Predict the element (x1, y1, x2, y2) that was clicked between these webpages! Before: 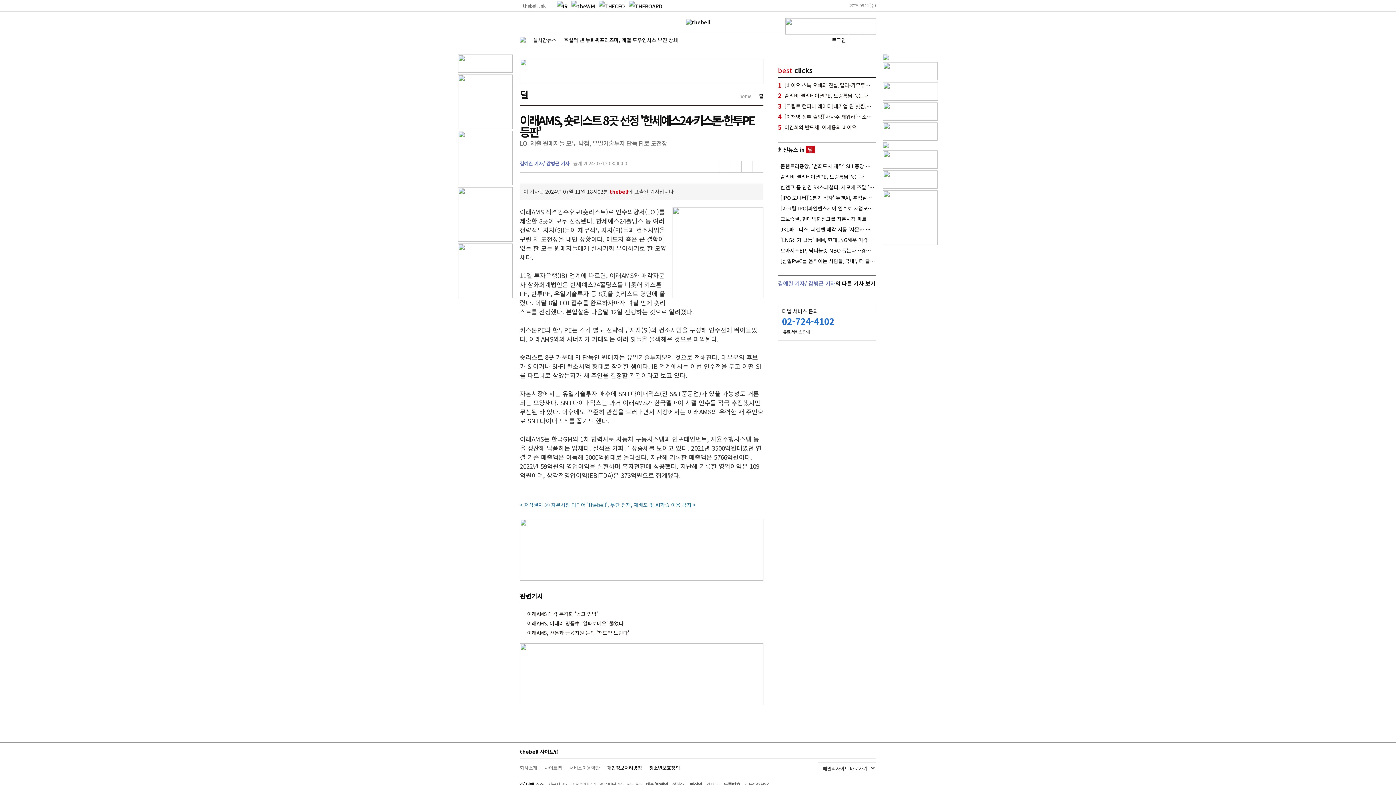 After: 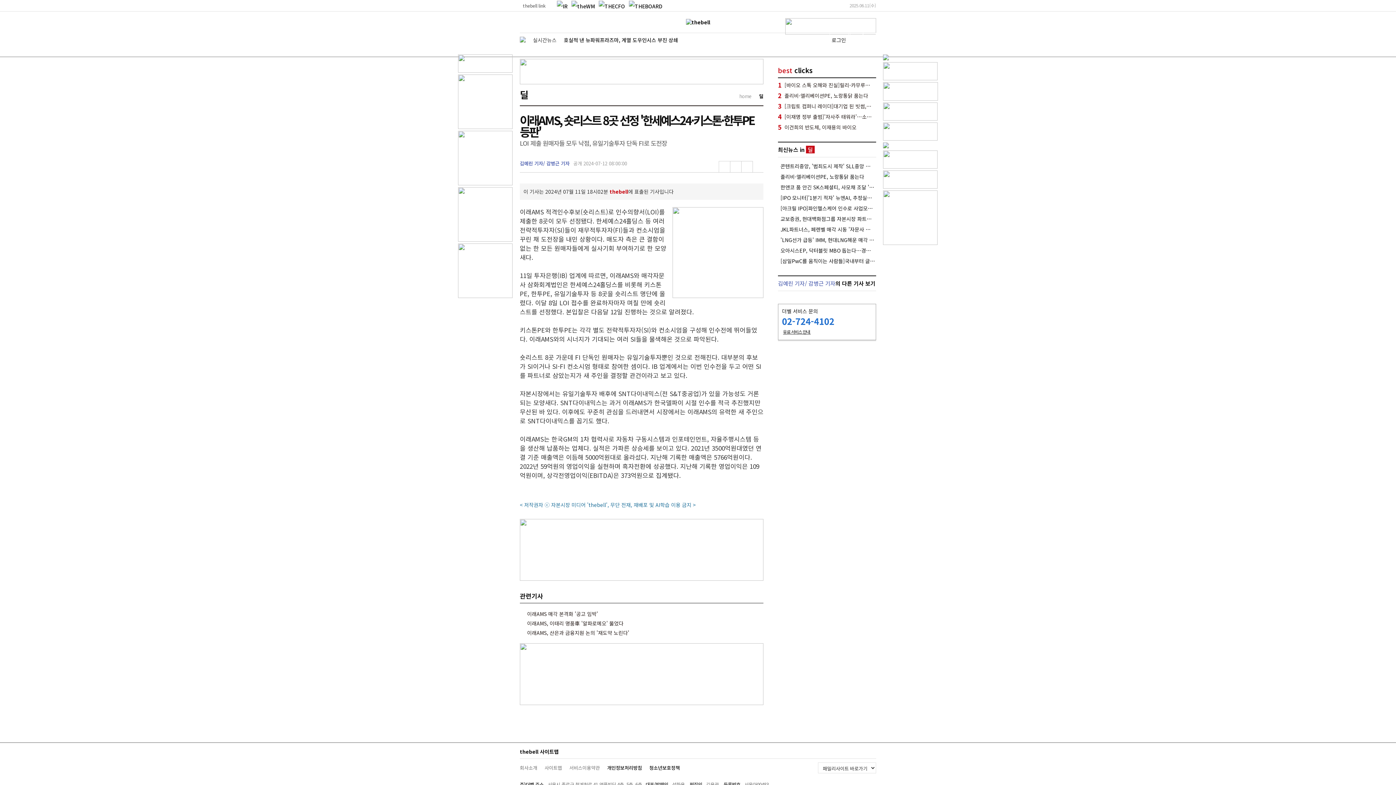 Action: bbox: (718, 161, 730, 172) label: 프린트